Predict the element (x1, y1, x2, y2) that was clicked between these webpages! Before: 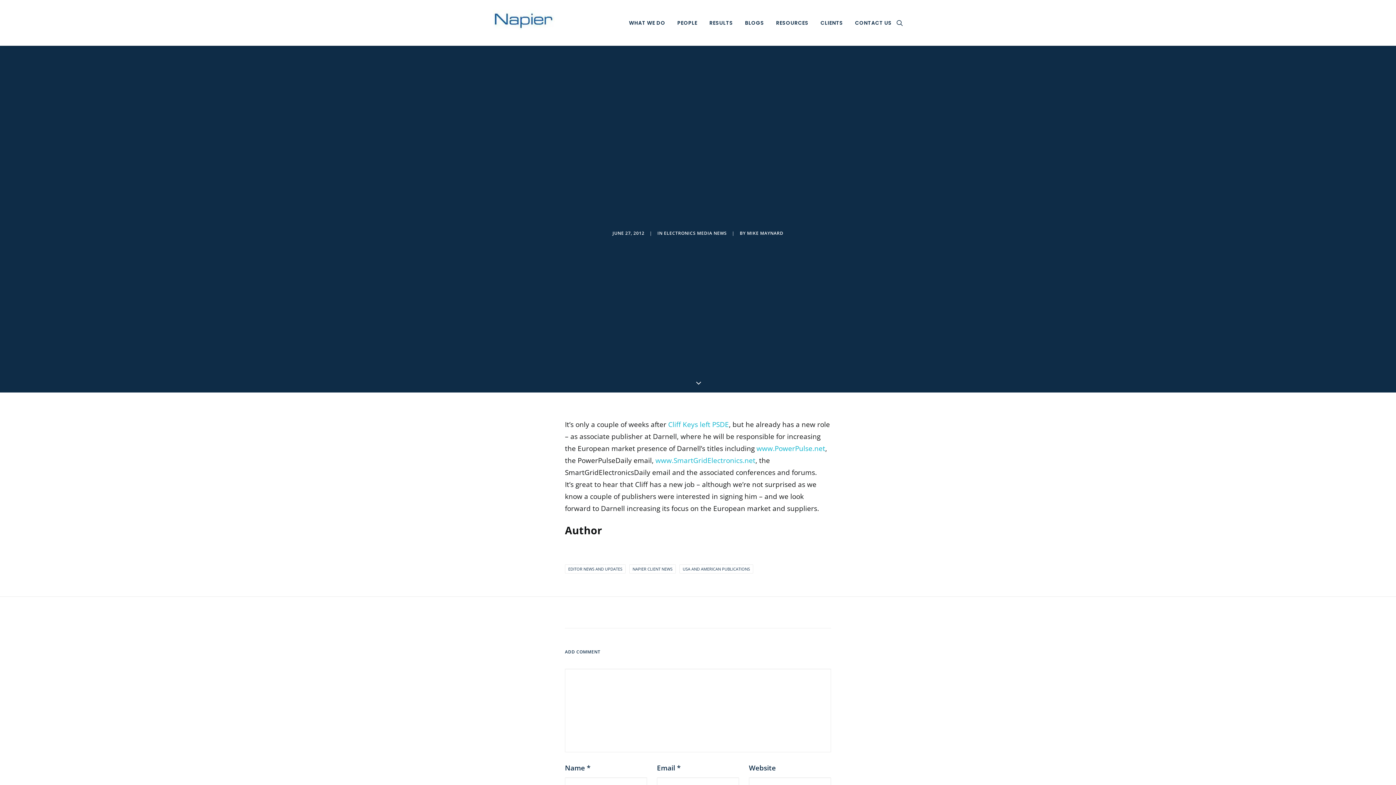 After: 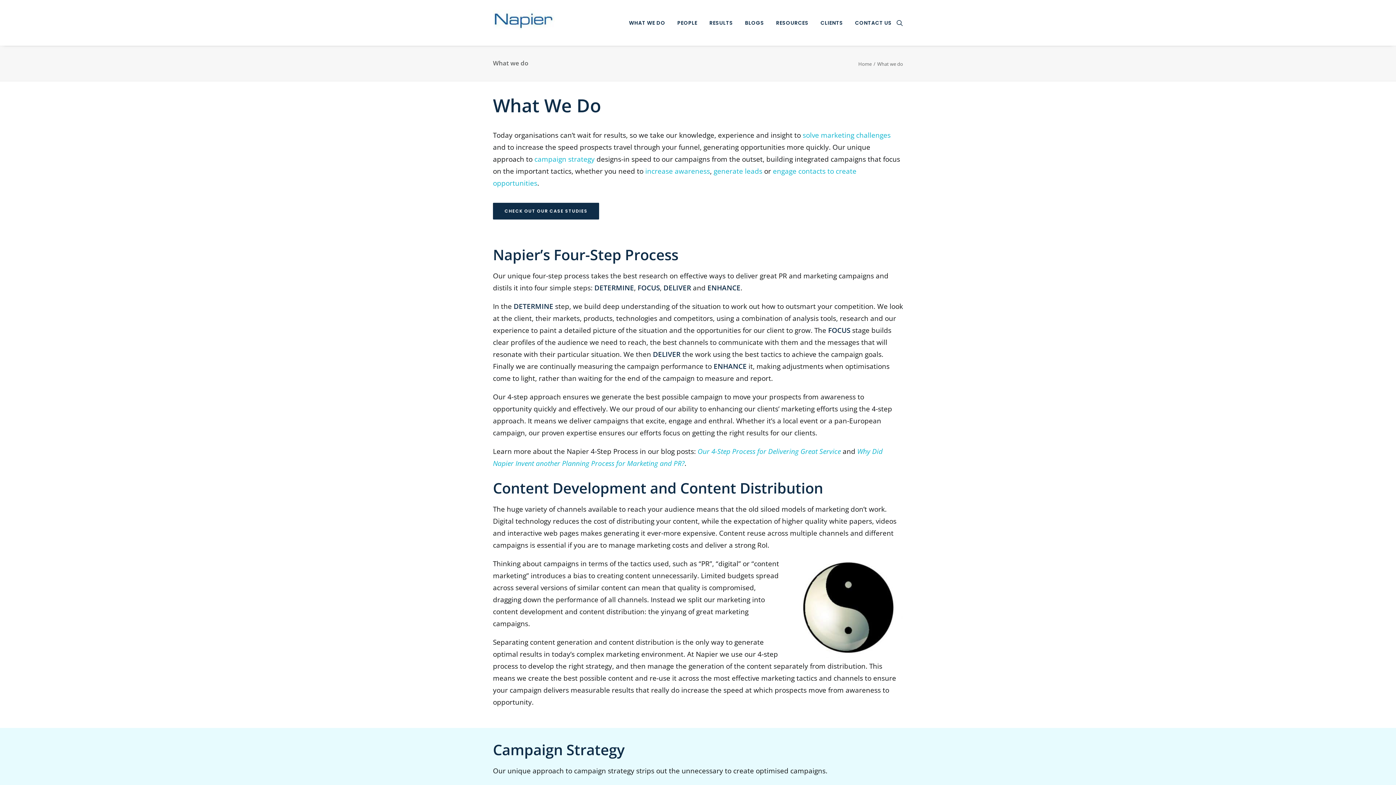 Action: bbox: (624, 0, 670, 45) label: WHAT WE DO